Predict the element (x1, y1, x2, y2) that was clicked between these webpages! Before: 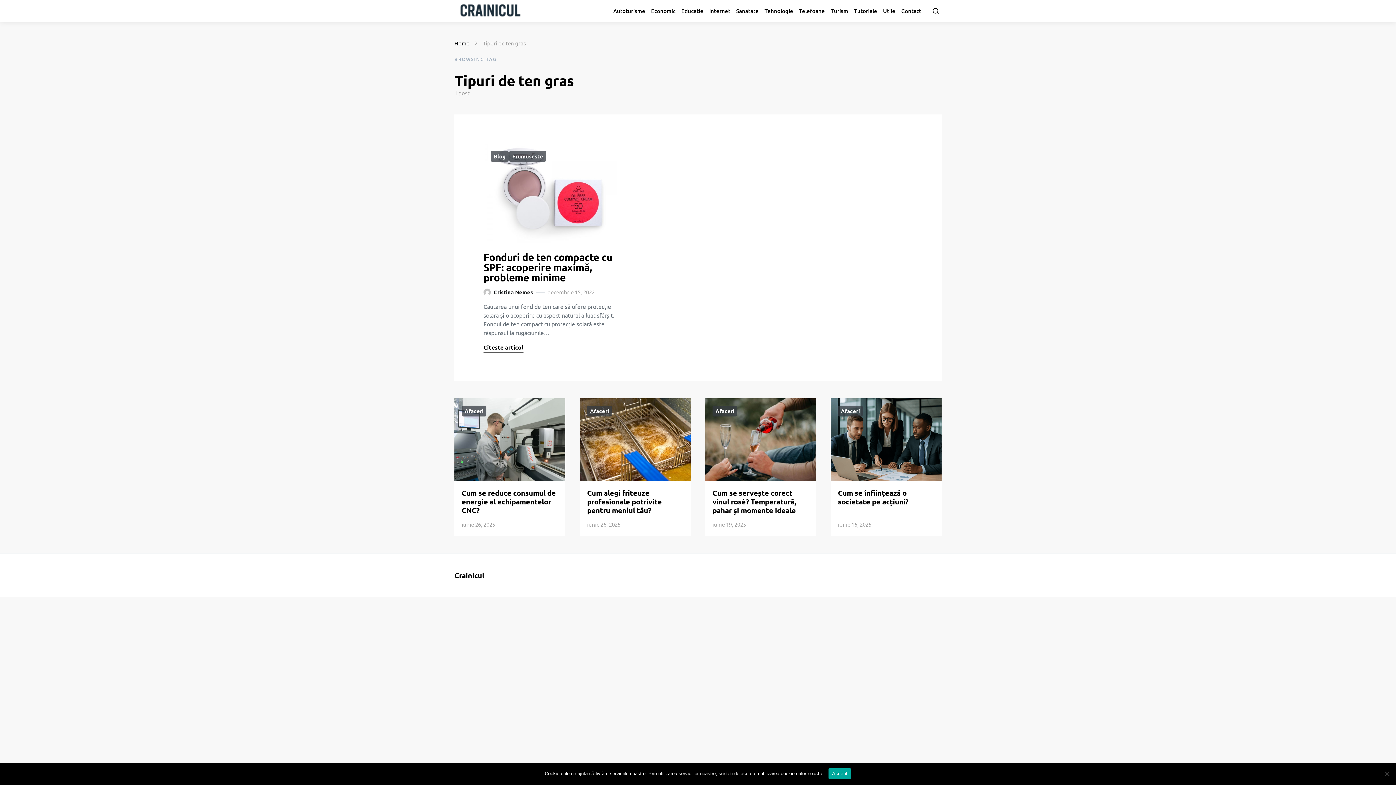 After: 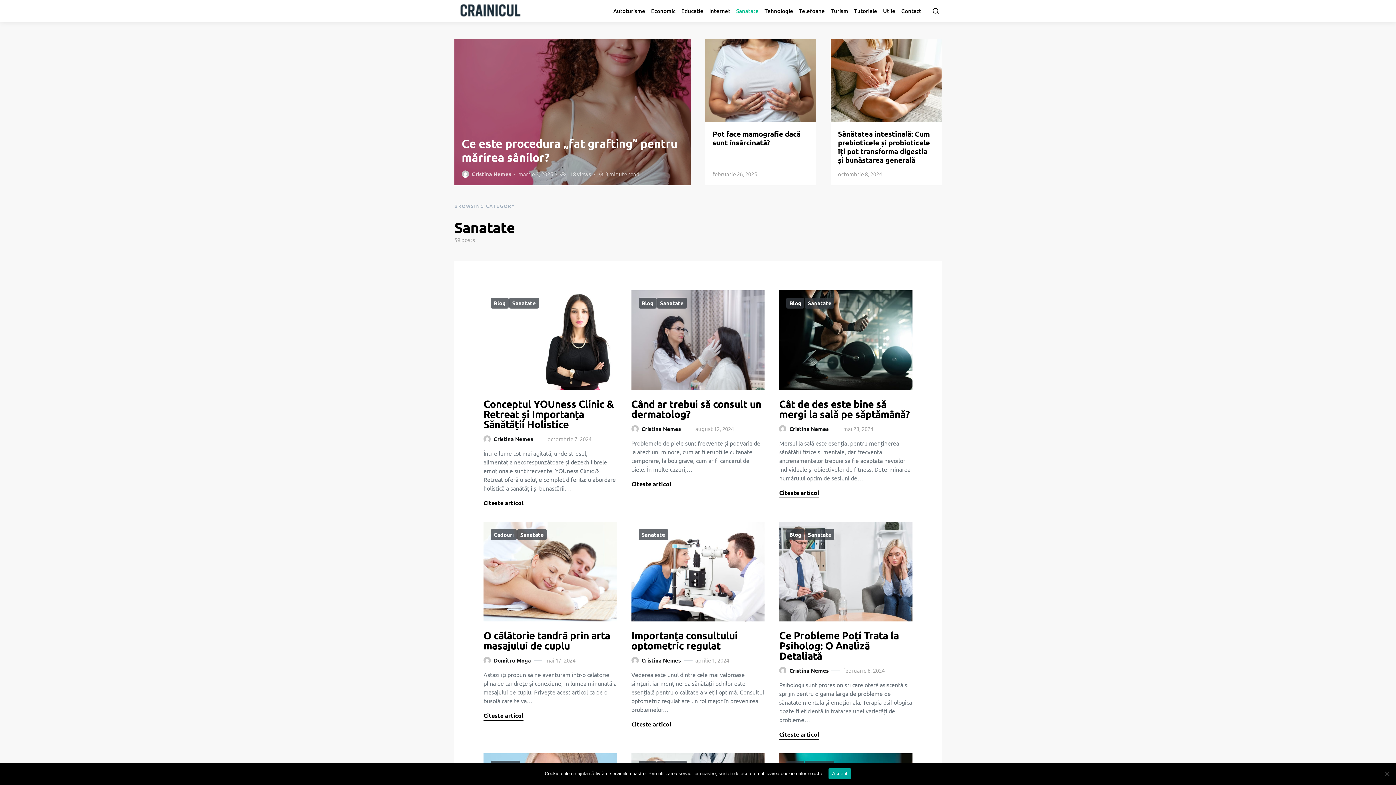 Action: label: Sanatate bbox: (733, 0, 761, 21)